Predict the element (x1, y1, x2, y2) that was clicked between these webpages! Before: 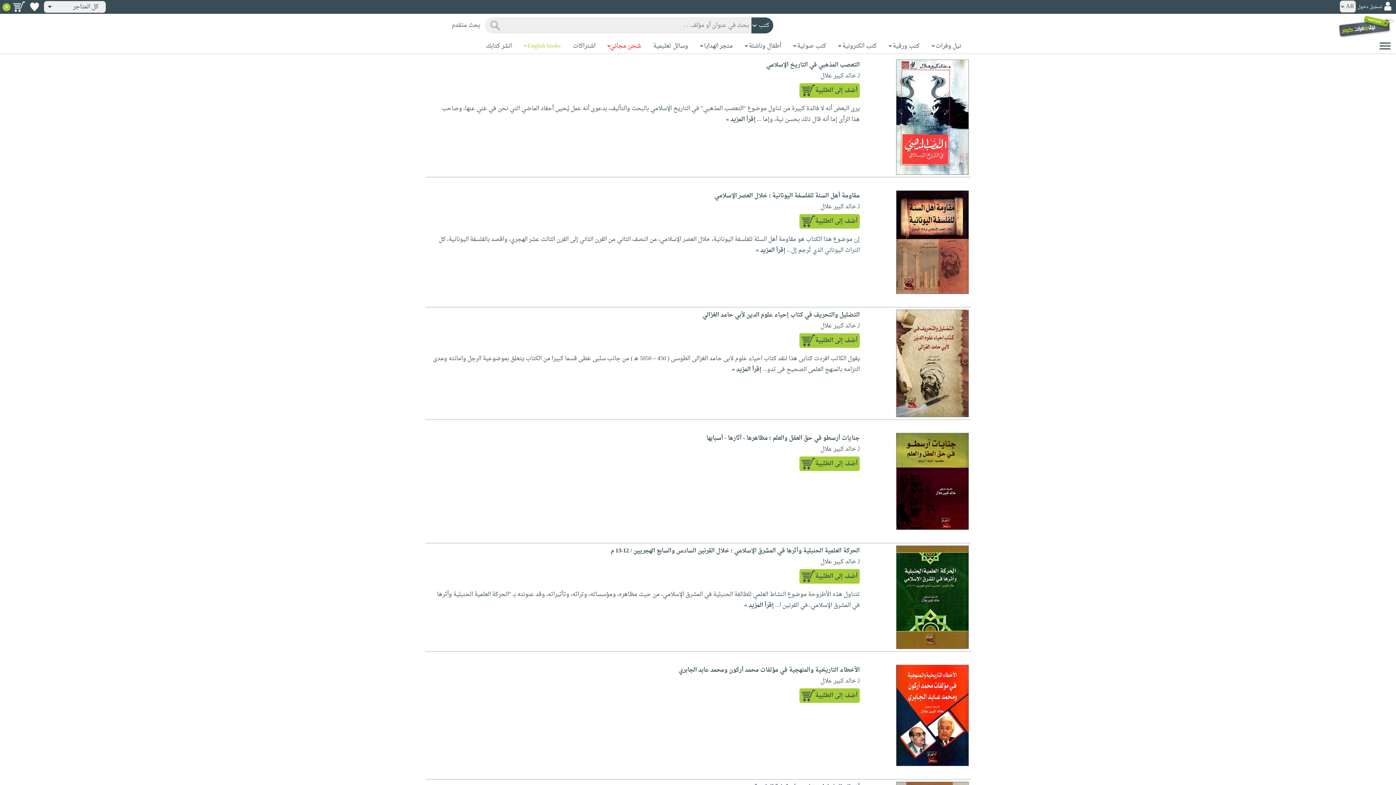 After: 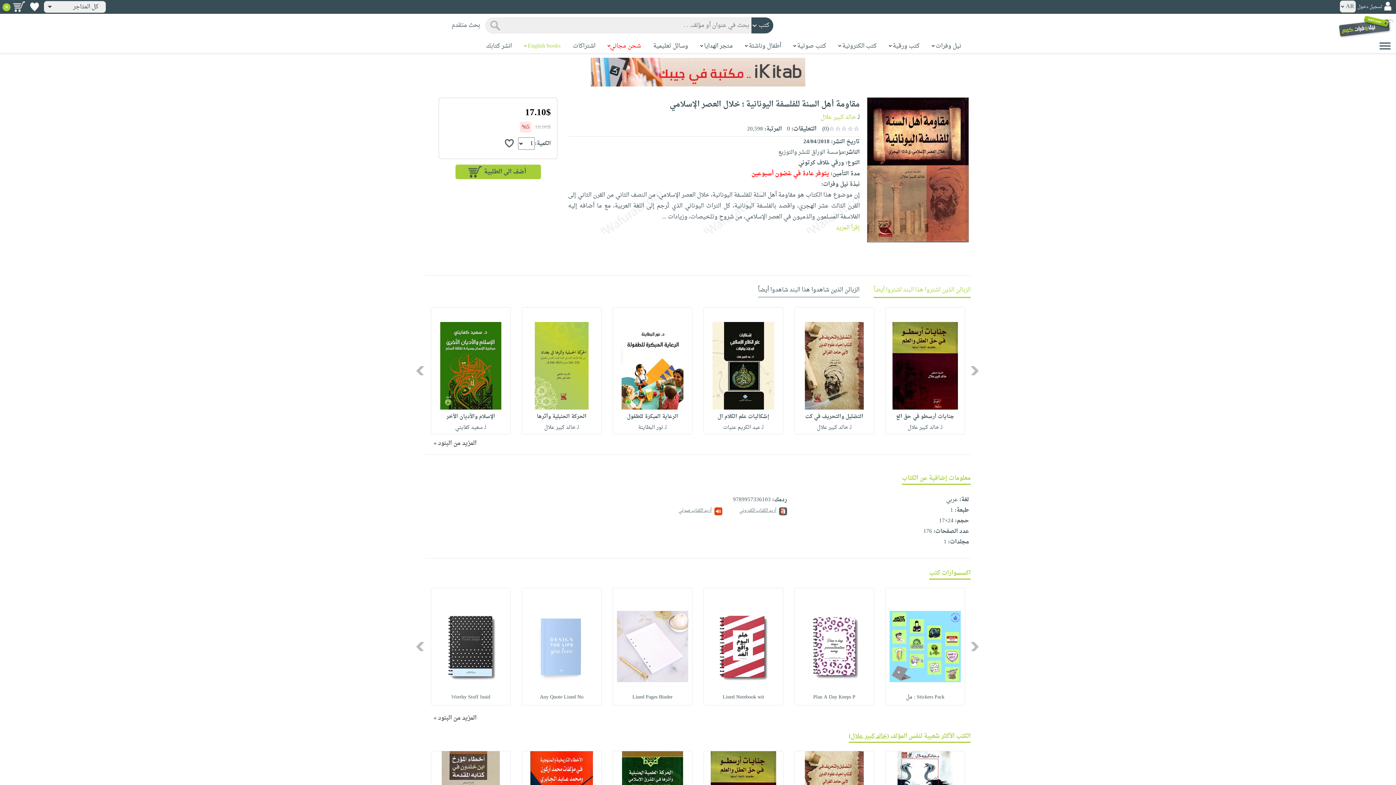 Action: bbox: (896, 237, 969, 248)